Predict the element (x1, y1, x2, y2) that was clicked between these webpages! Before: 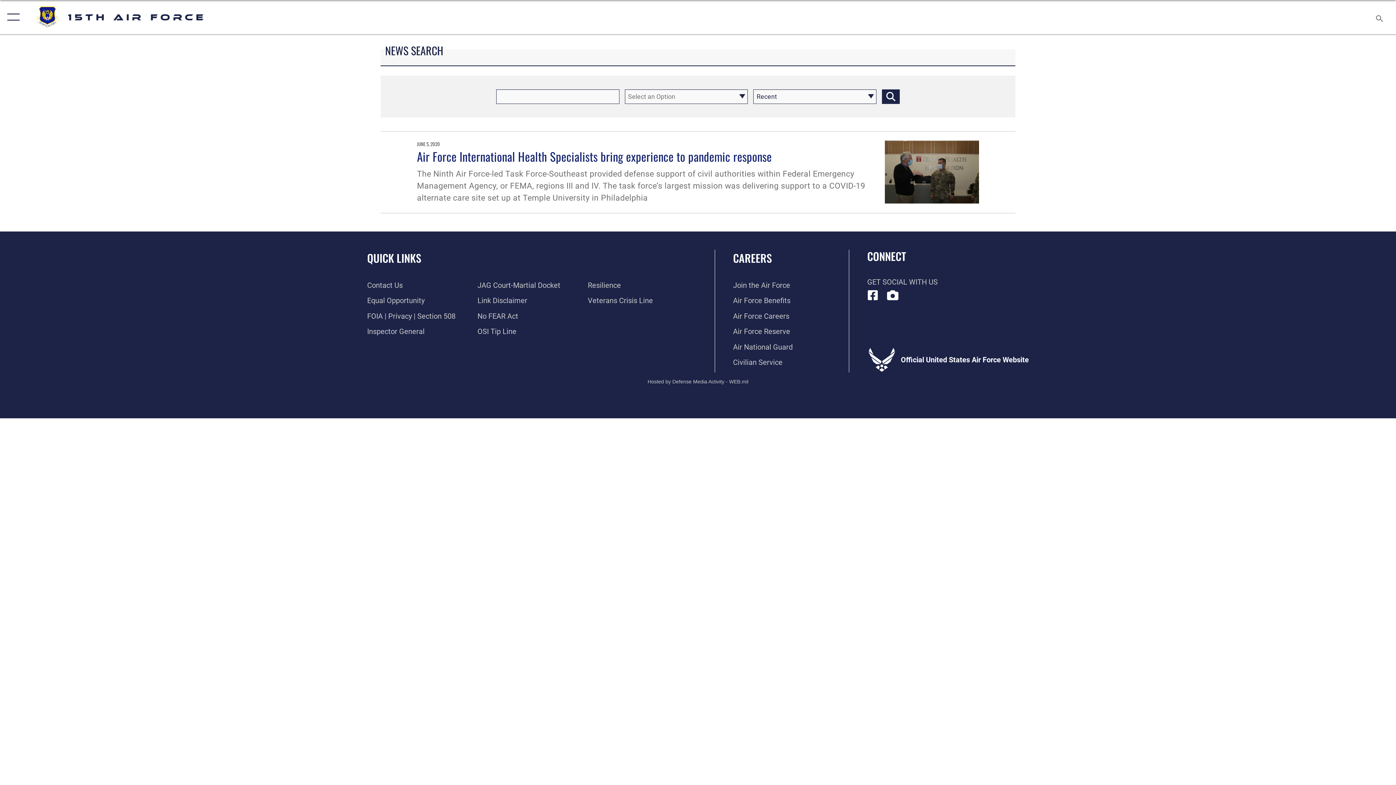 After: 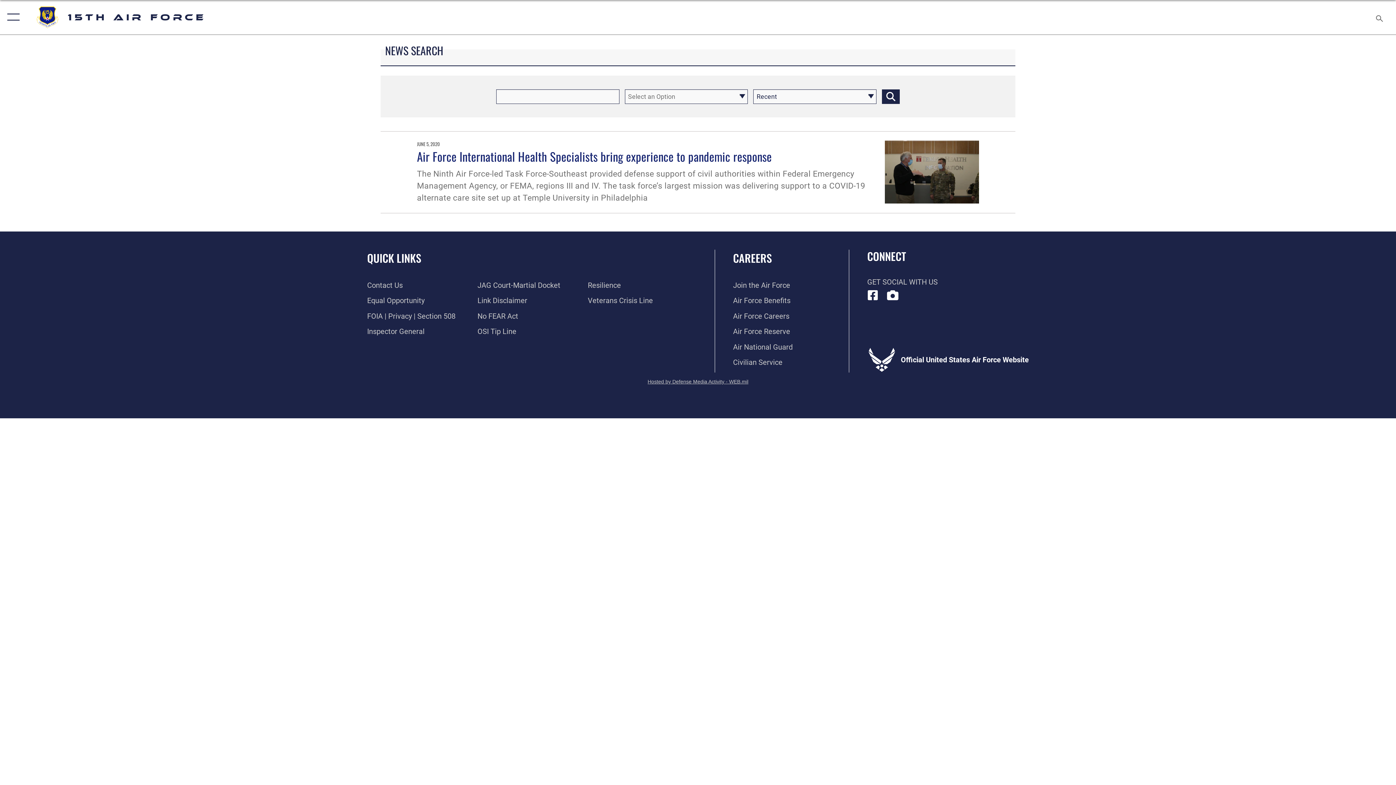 Action: bbox: (647, 378, 748, 385) label: Hosted by Defense Media Activity - WEB.mil